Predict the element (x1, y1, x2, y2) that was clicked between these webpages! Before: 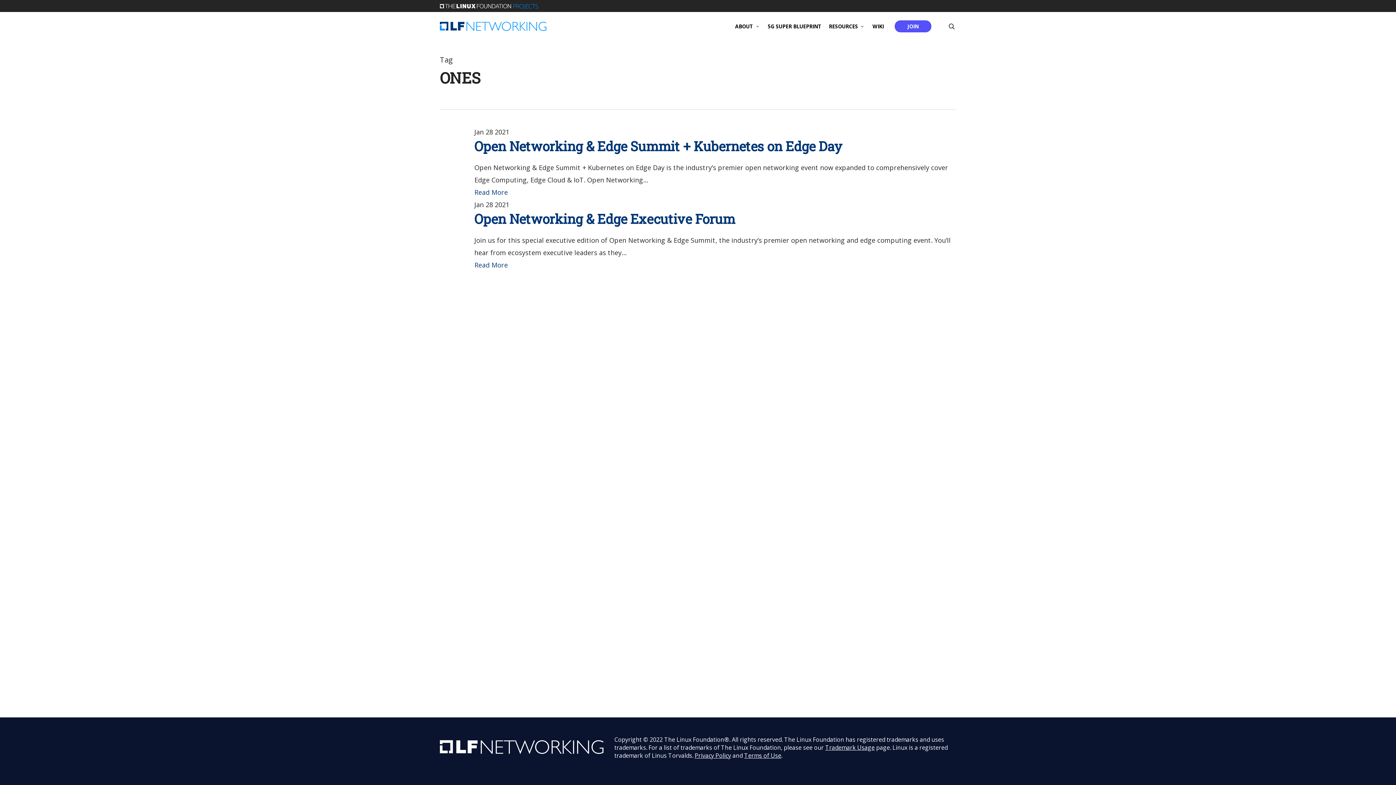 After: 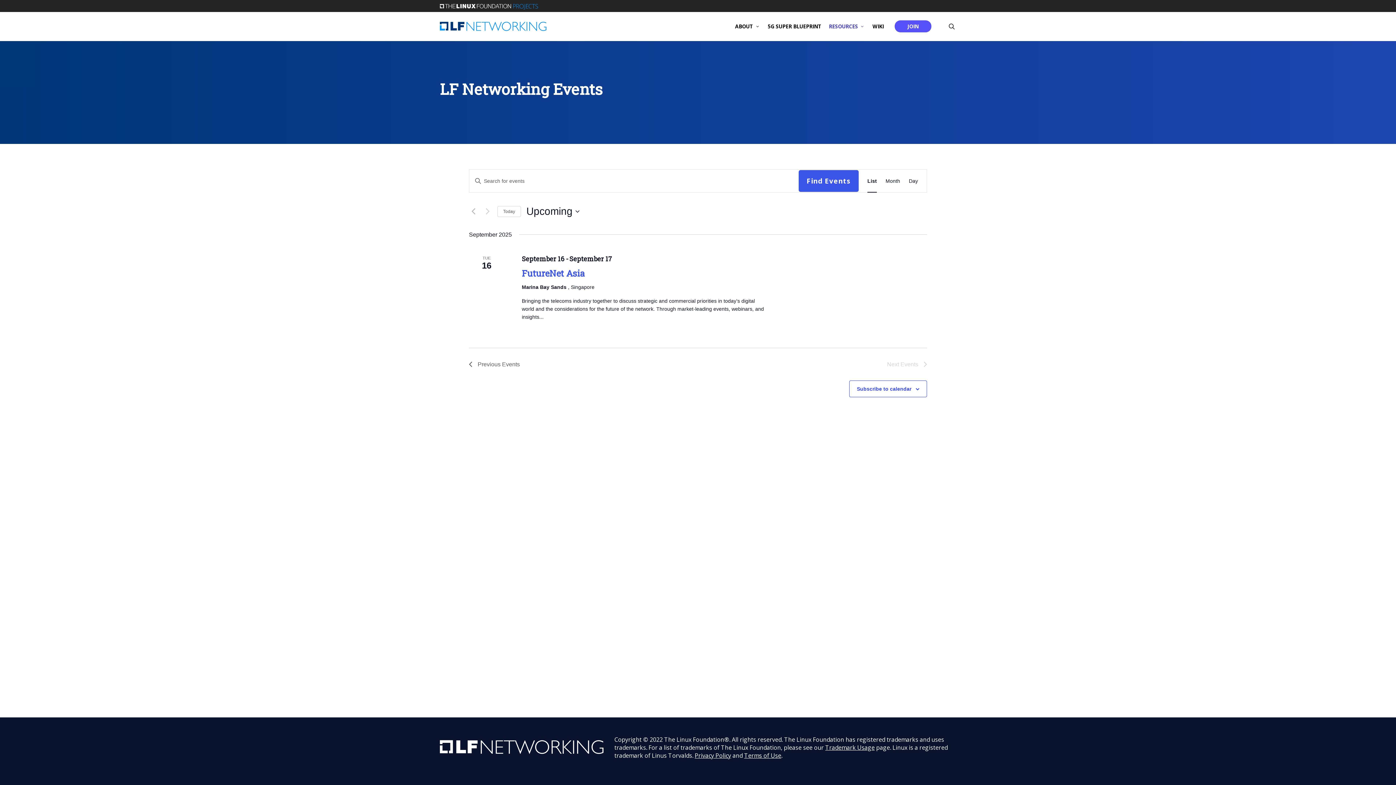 Action: label: Read More bbox: (474, 188, 508, 196)